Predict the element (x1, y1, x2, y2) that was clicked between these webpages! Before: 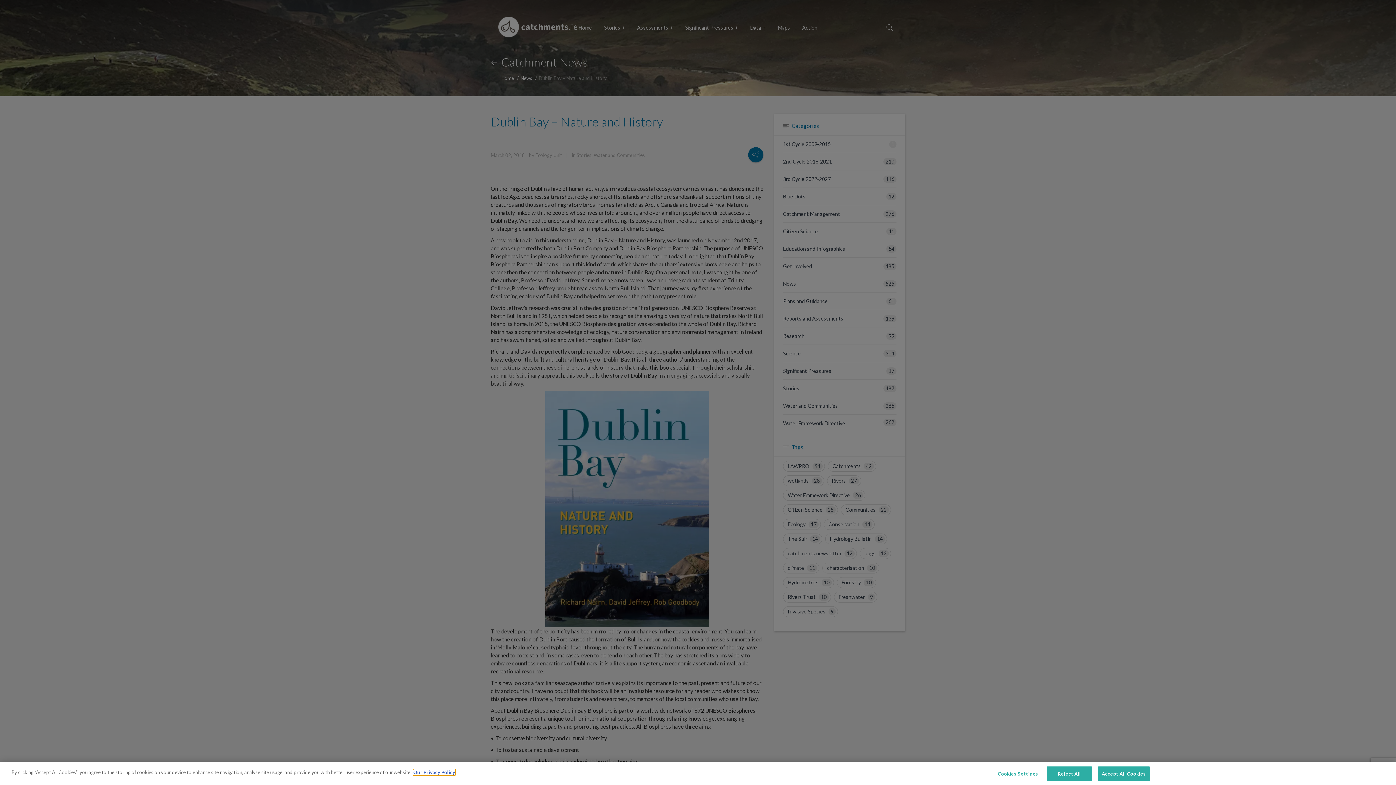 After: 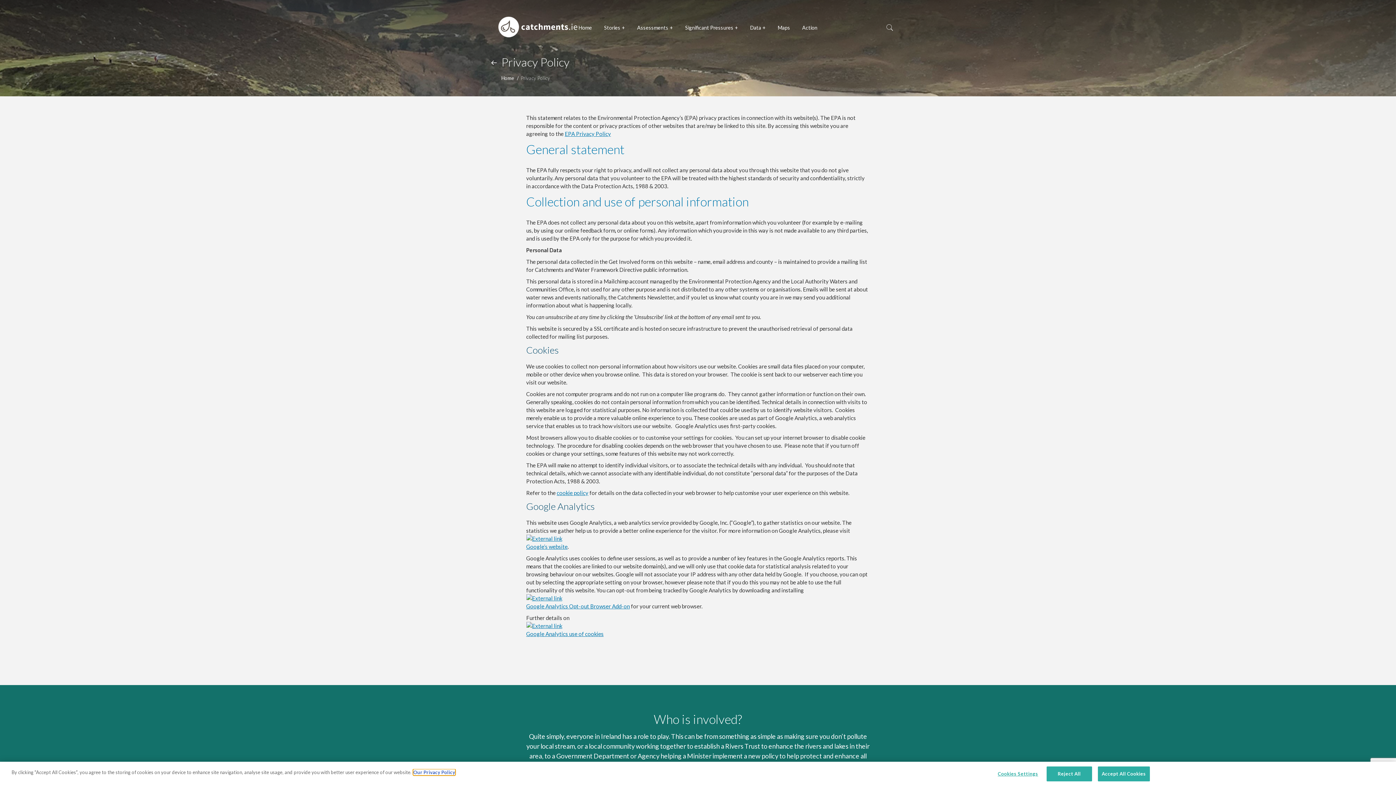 Action: bbox: (413, 769, 455, 775) label: Our Privacy Policy